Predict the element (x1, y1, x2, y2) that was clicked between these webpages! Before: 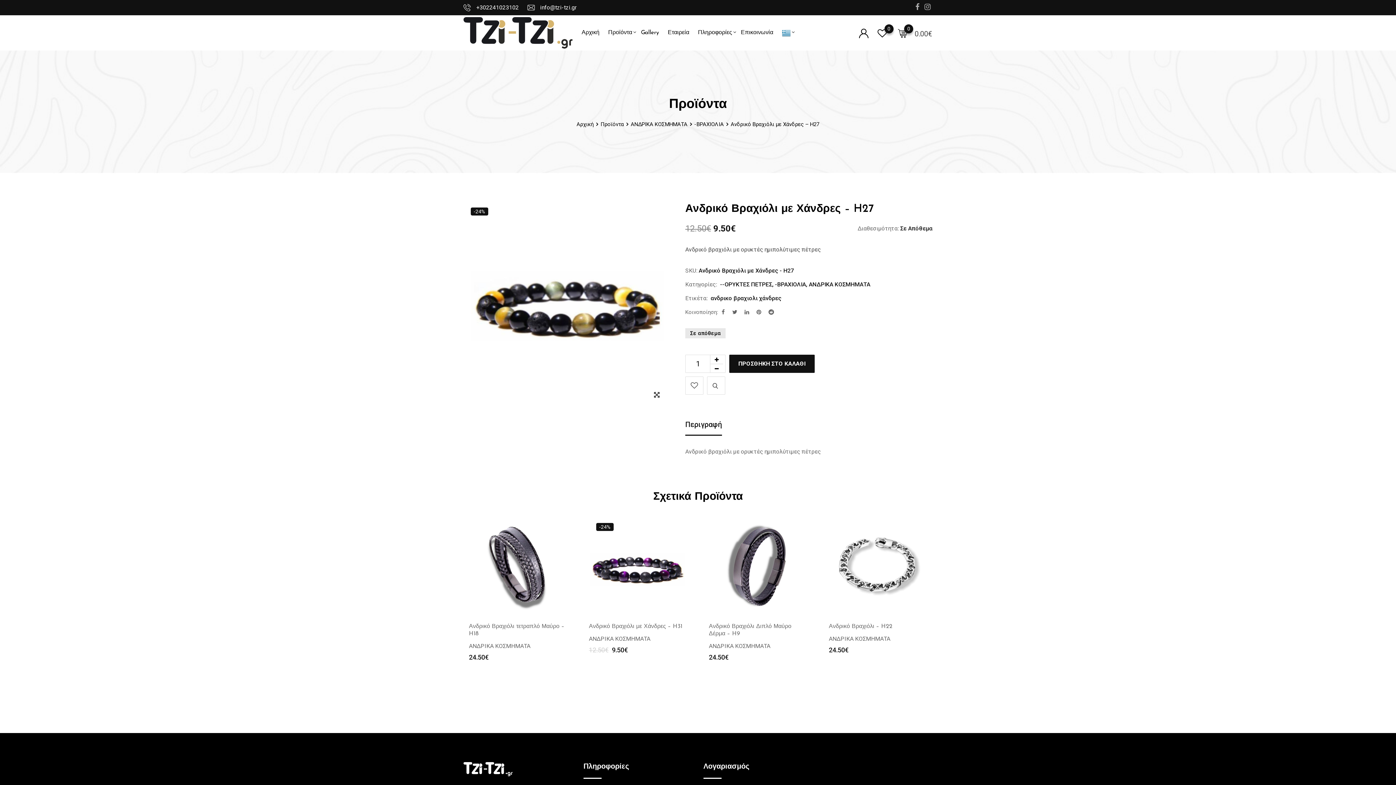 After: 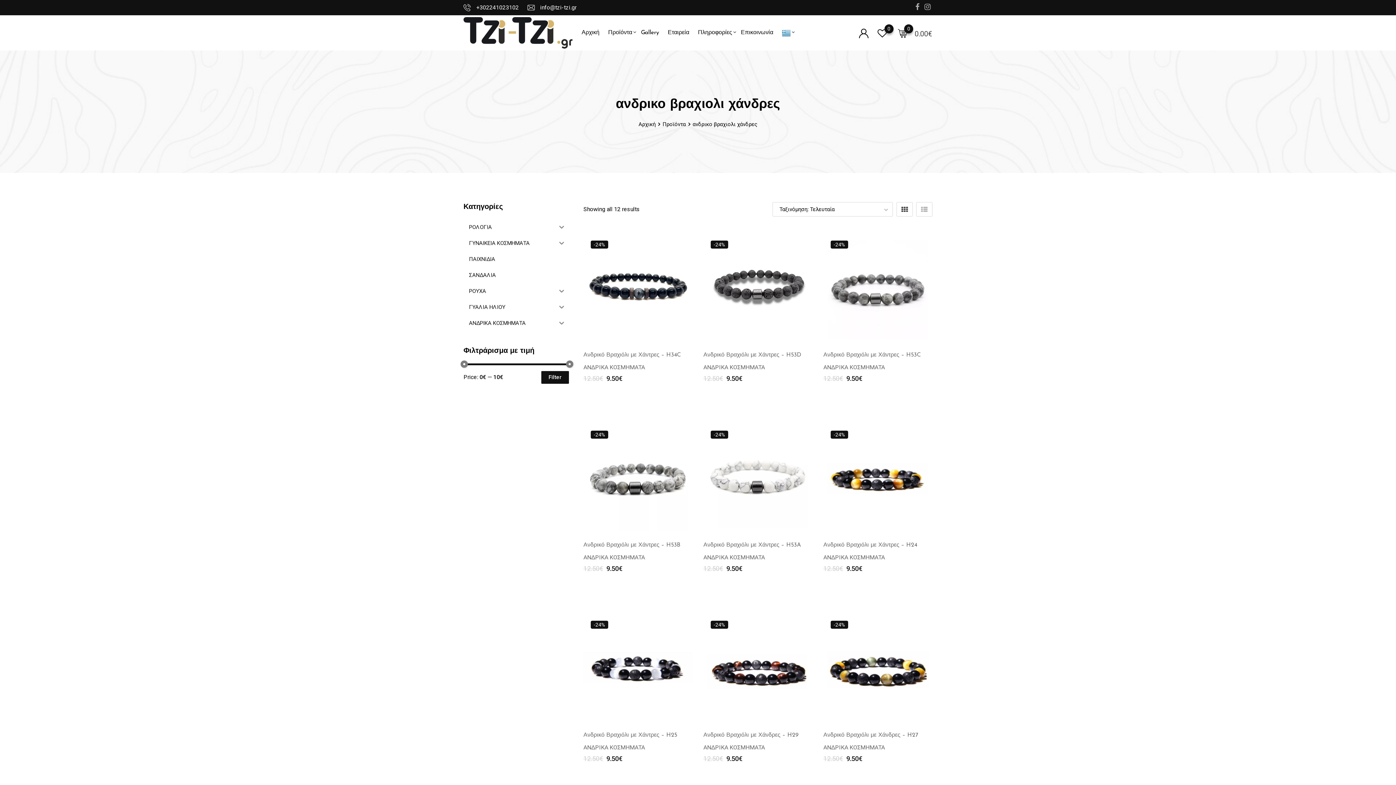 Action: bbox: (710, 294, 781, 301) label: ανδρικο βραχιολι χάνδρες